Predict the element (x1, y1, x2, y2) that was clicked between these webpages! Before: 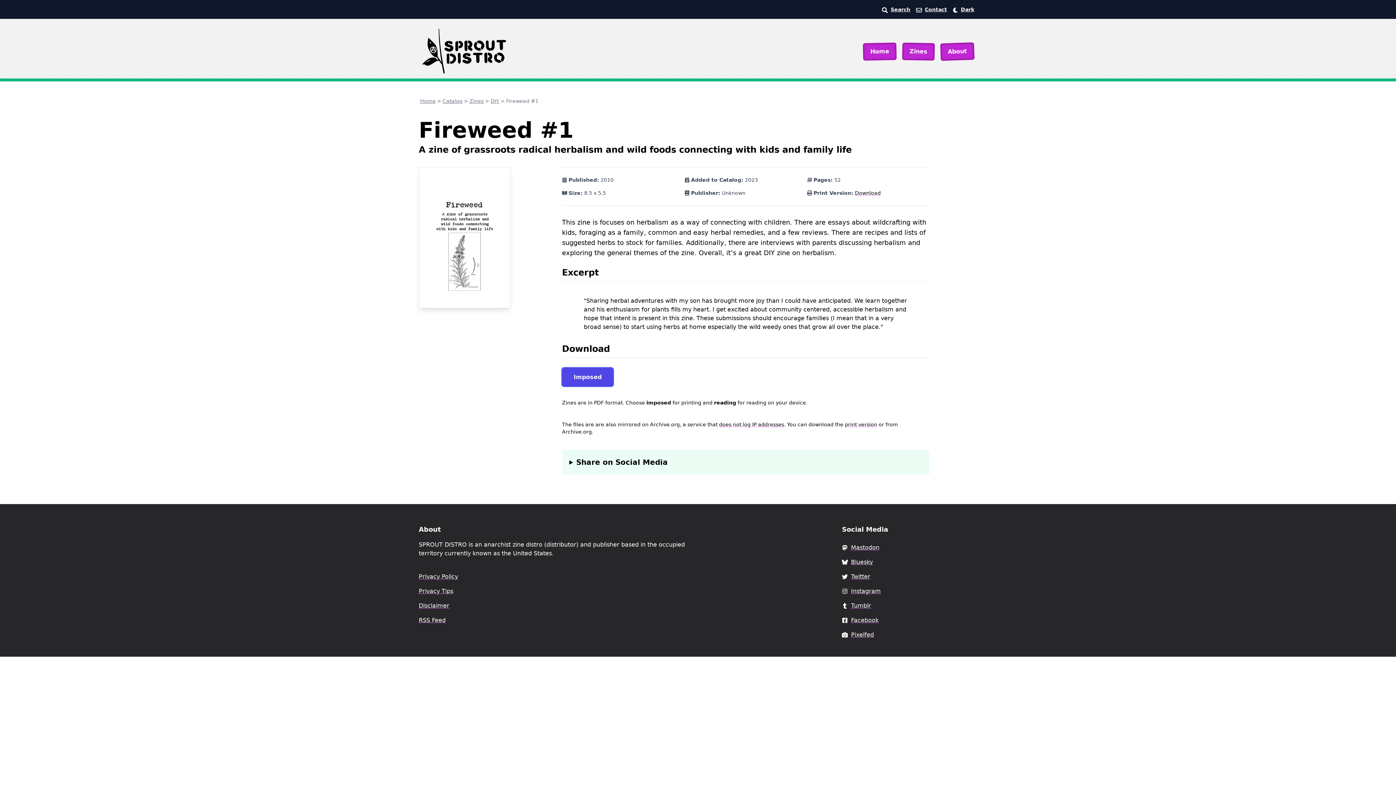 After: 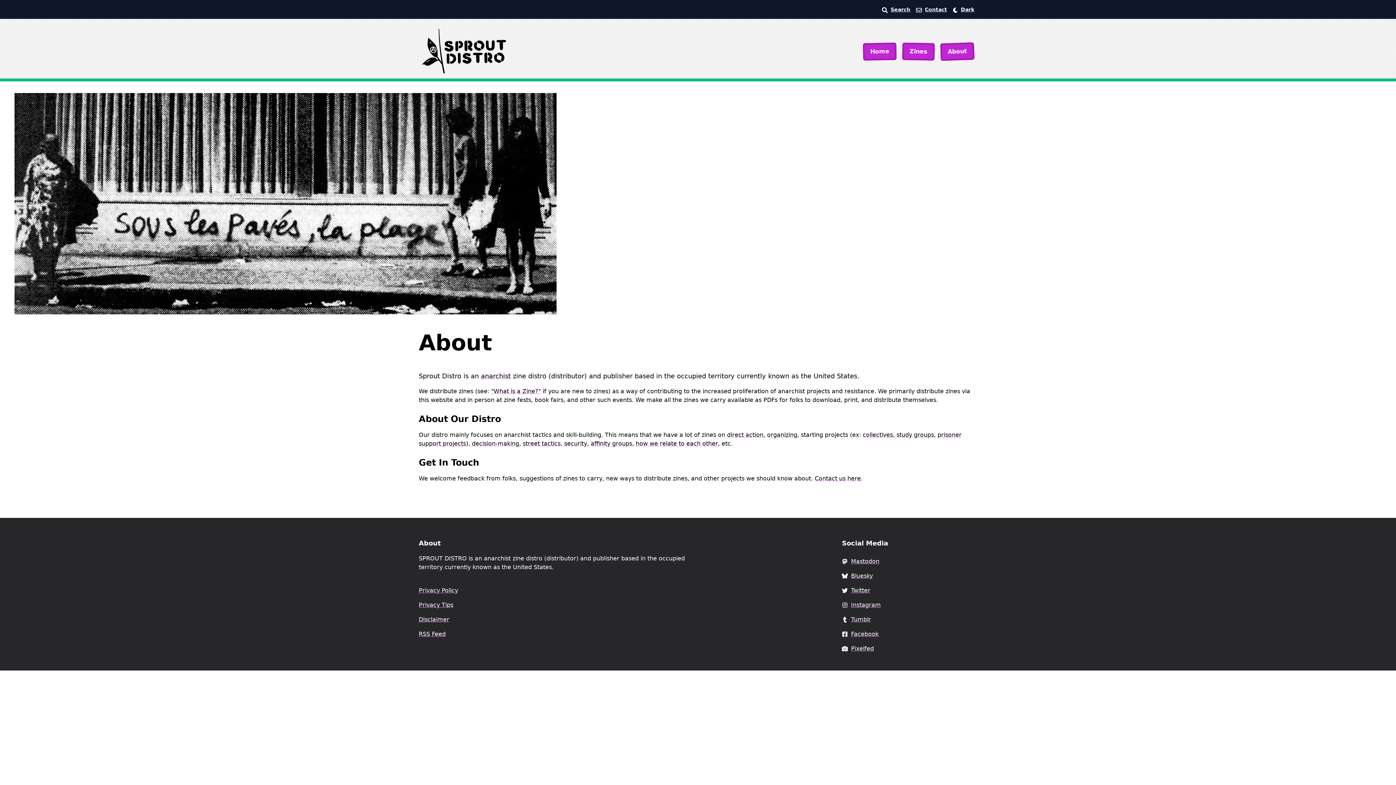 Action: bbox: (941, 43, 973, 59) label: About